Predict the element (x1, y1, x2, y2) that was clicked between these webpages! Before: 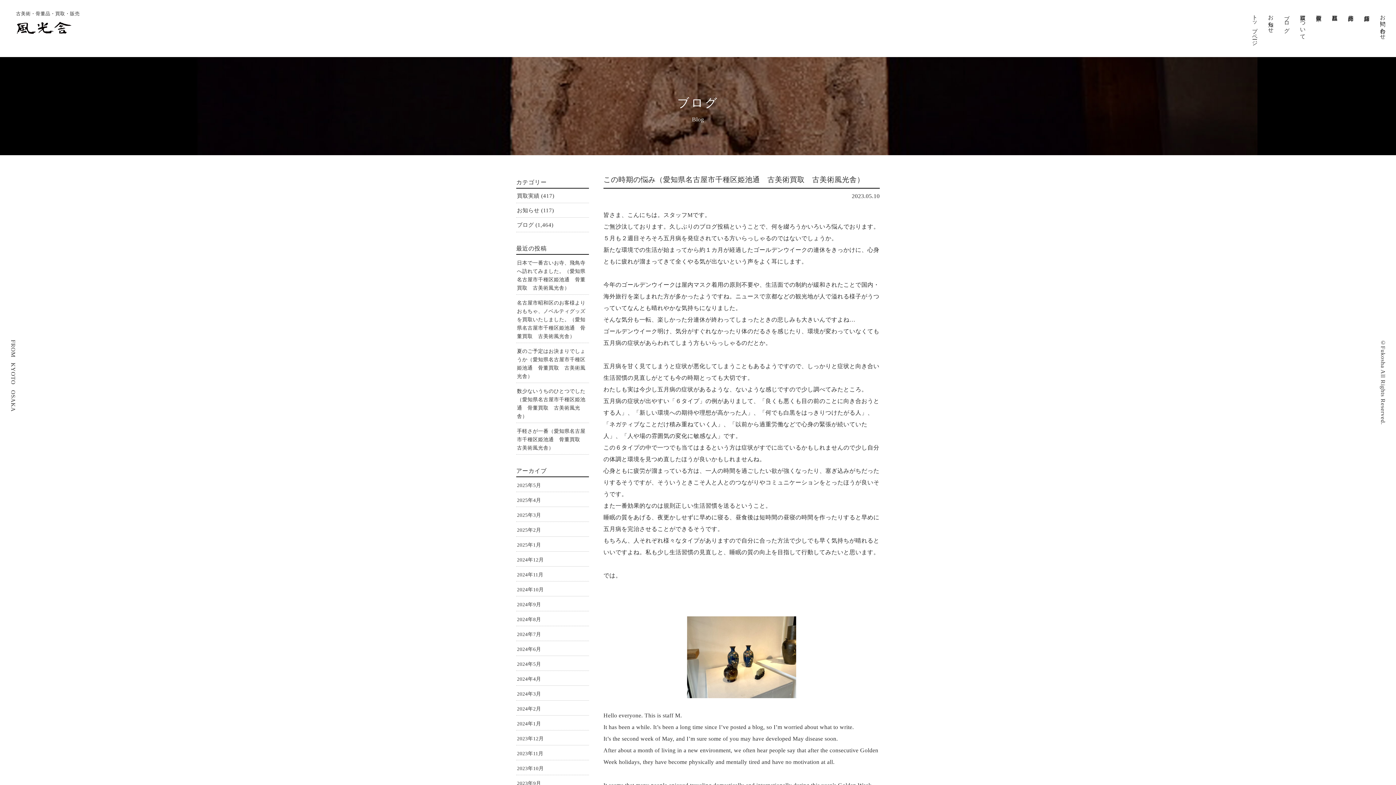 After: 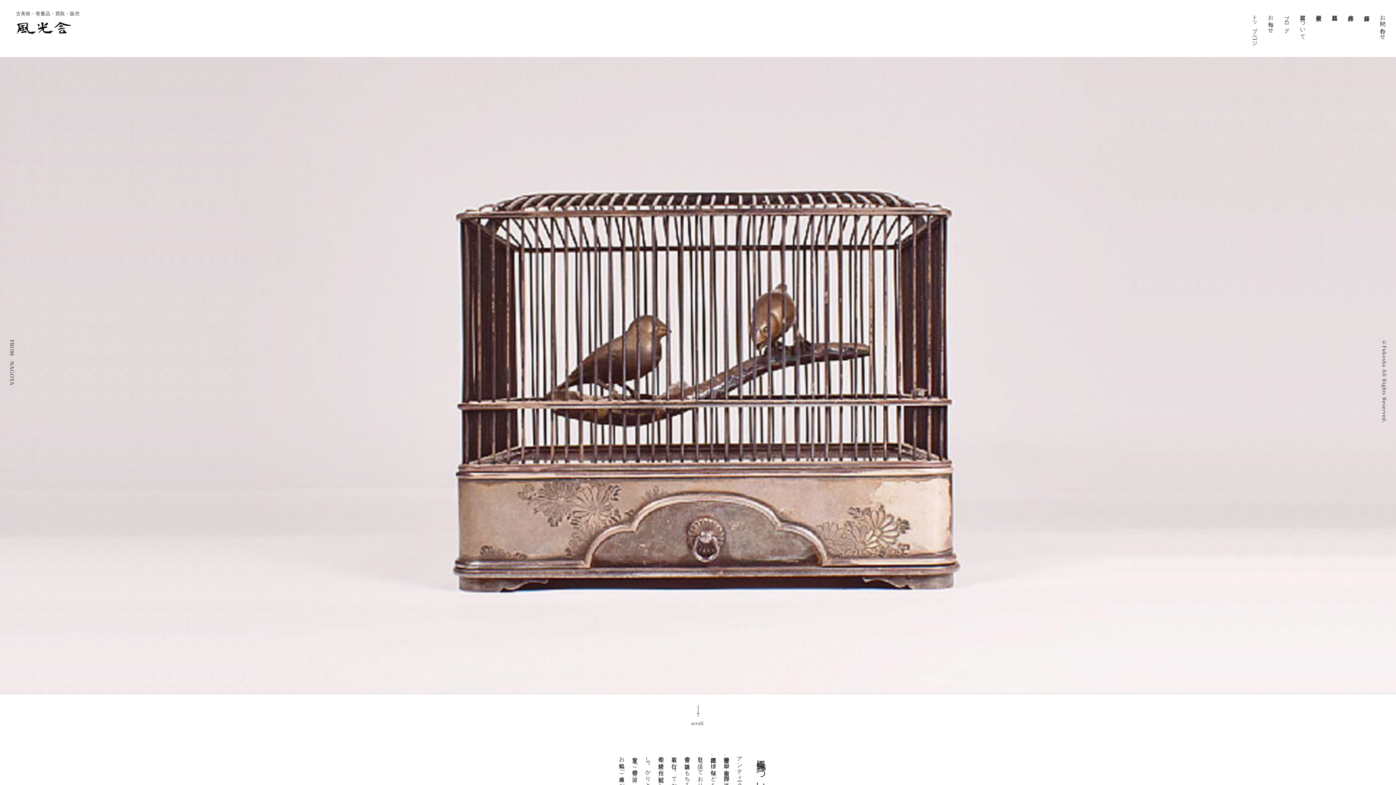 Action: label: トップページ bbox: (1250, 9, 1259, 44)